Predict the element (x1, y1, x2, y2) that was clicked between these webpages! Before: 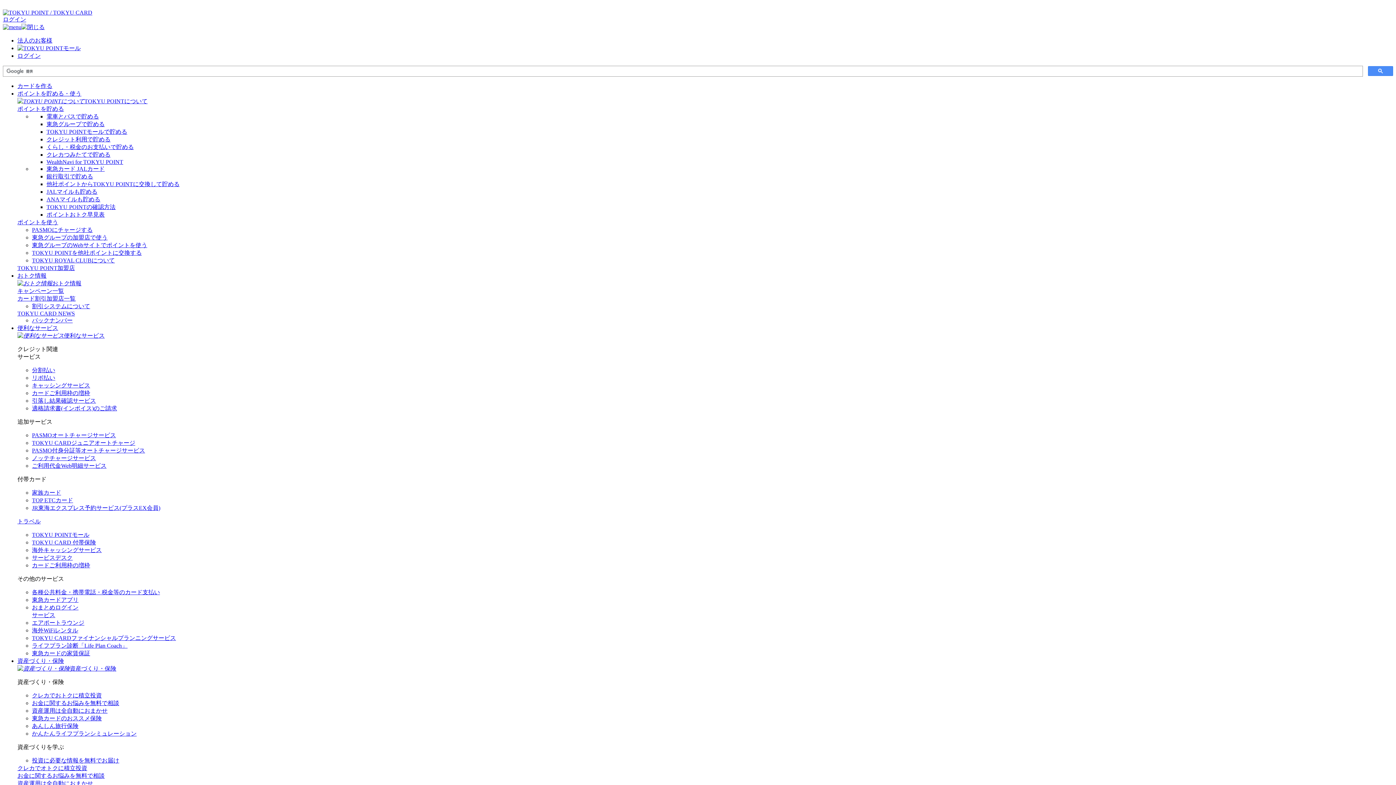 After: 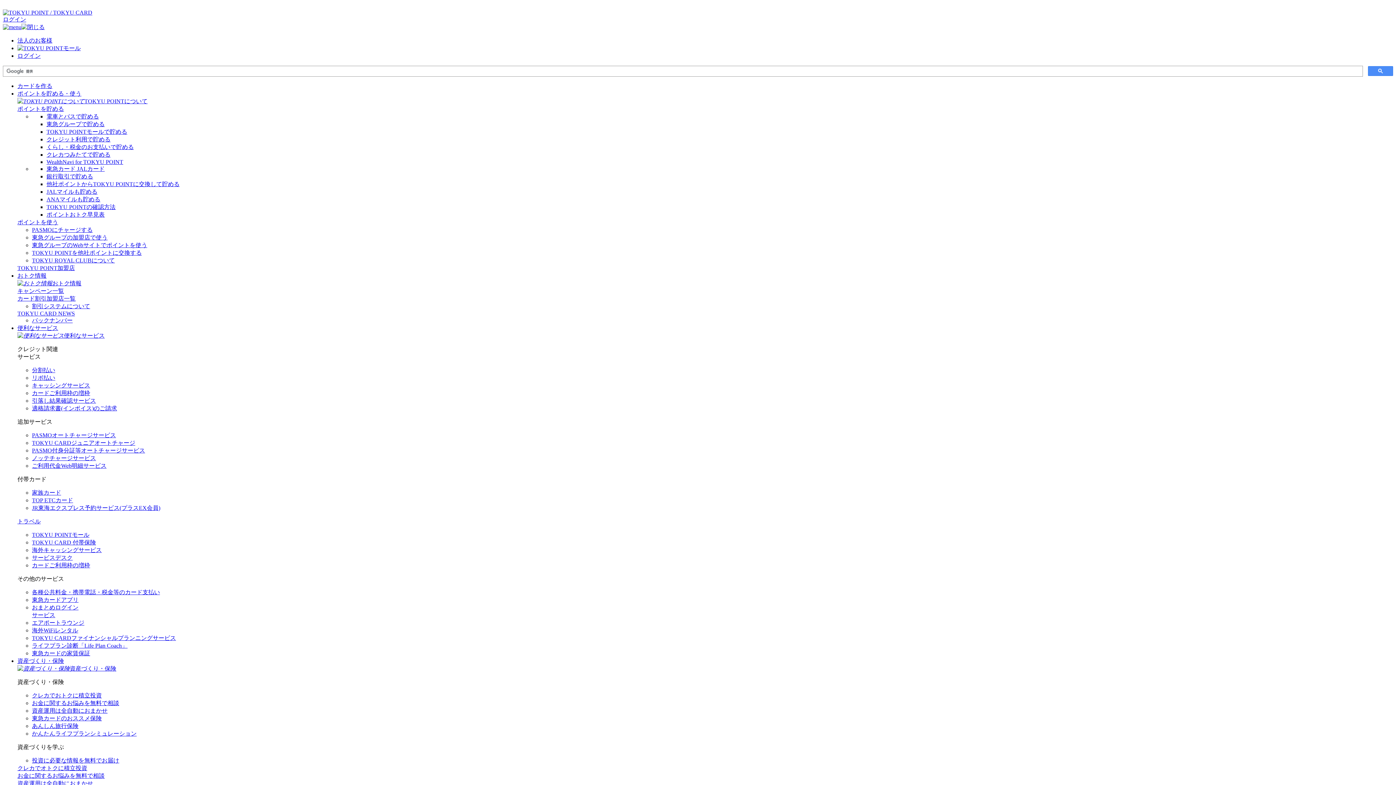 Action: bbox: (46, 128, 127, 134) label: TOKYU POINTモールで貯める